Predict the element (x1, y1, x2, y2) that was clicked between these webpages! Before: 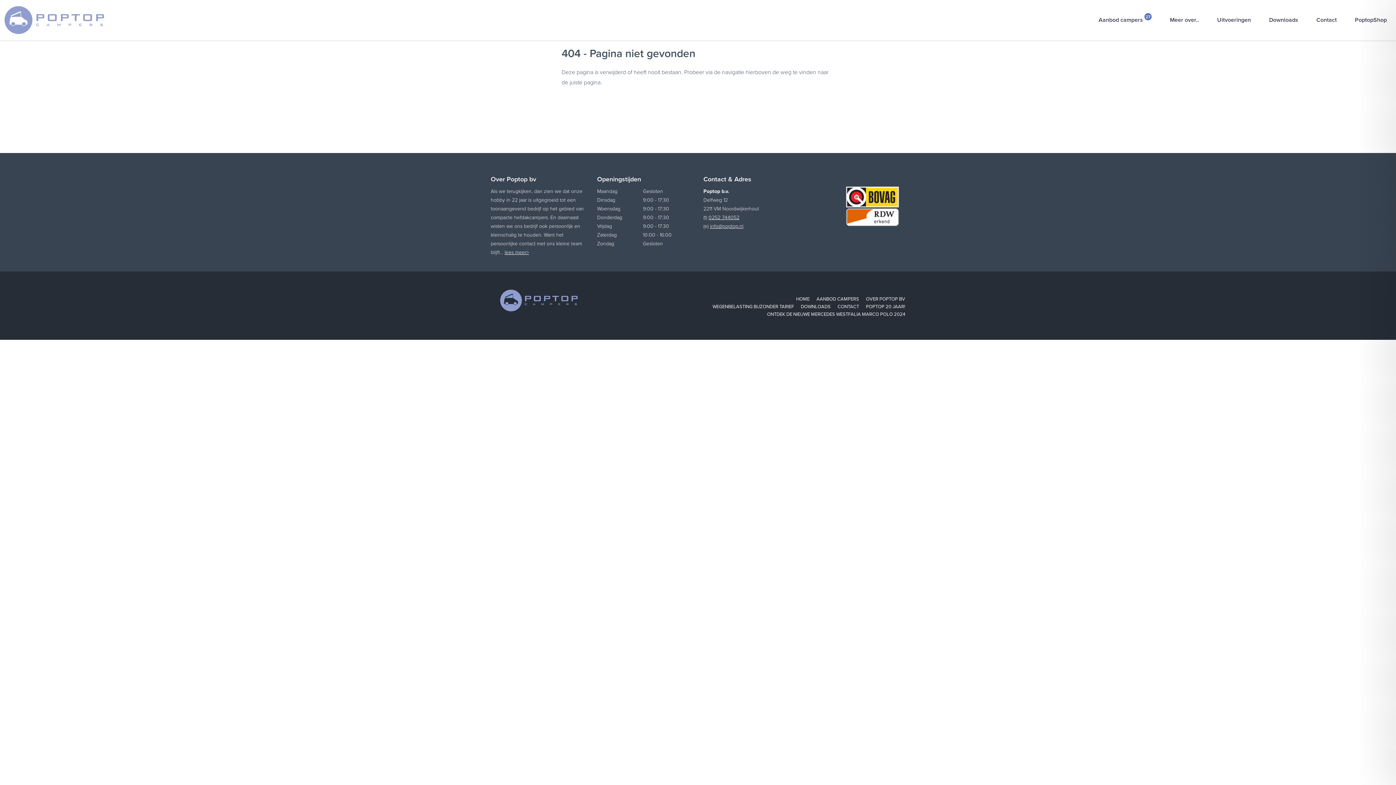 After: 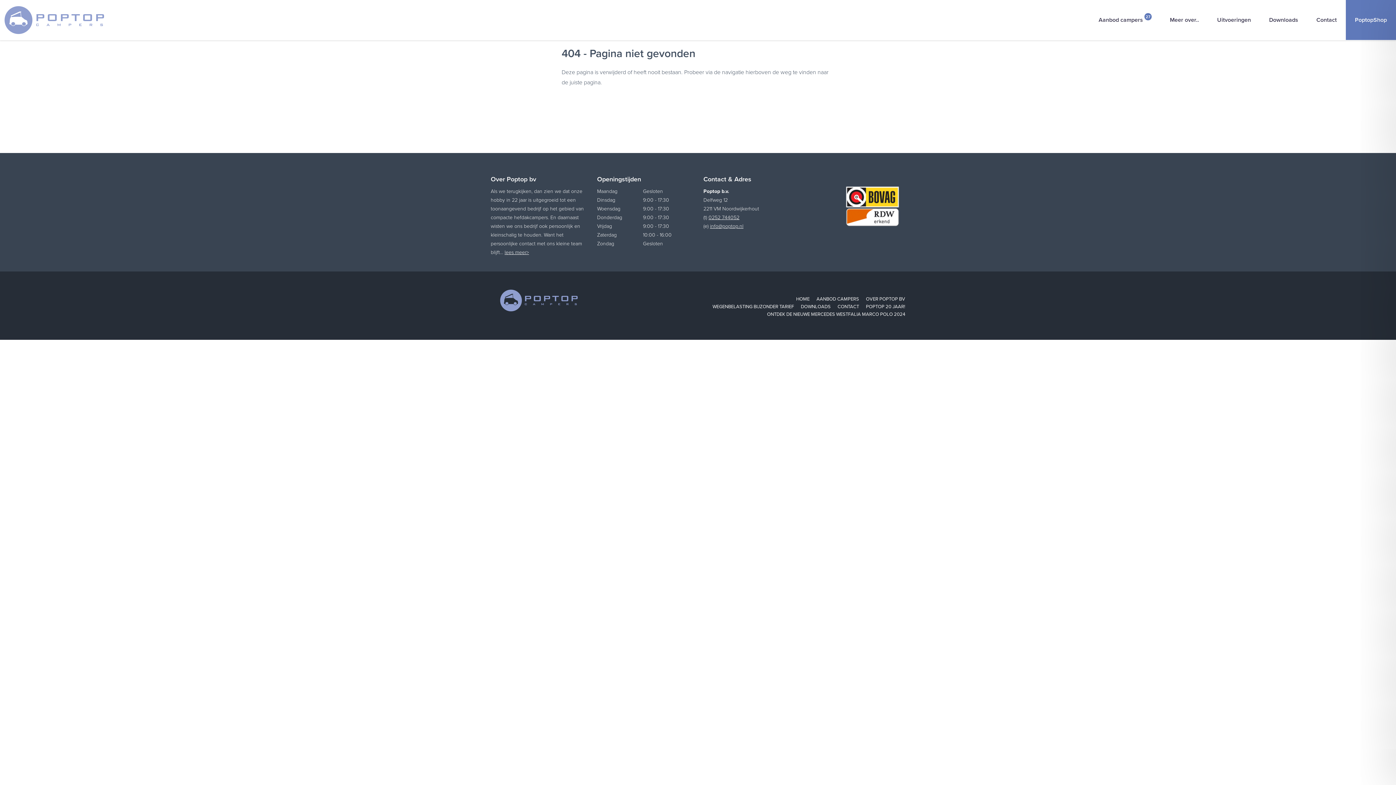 Action: bbox: (1346, 0, 1396, 40) label: PoptopShop